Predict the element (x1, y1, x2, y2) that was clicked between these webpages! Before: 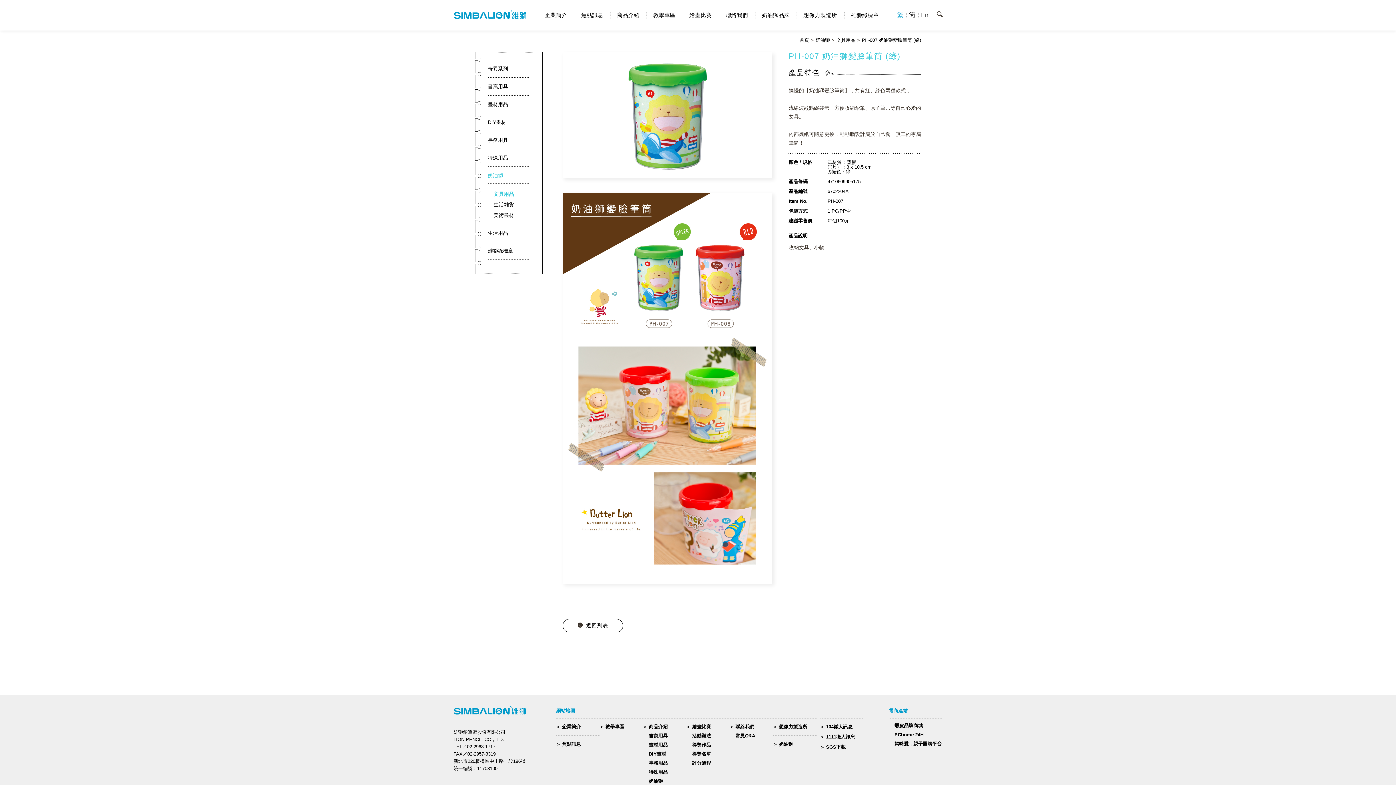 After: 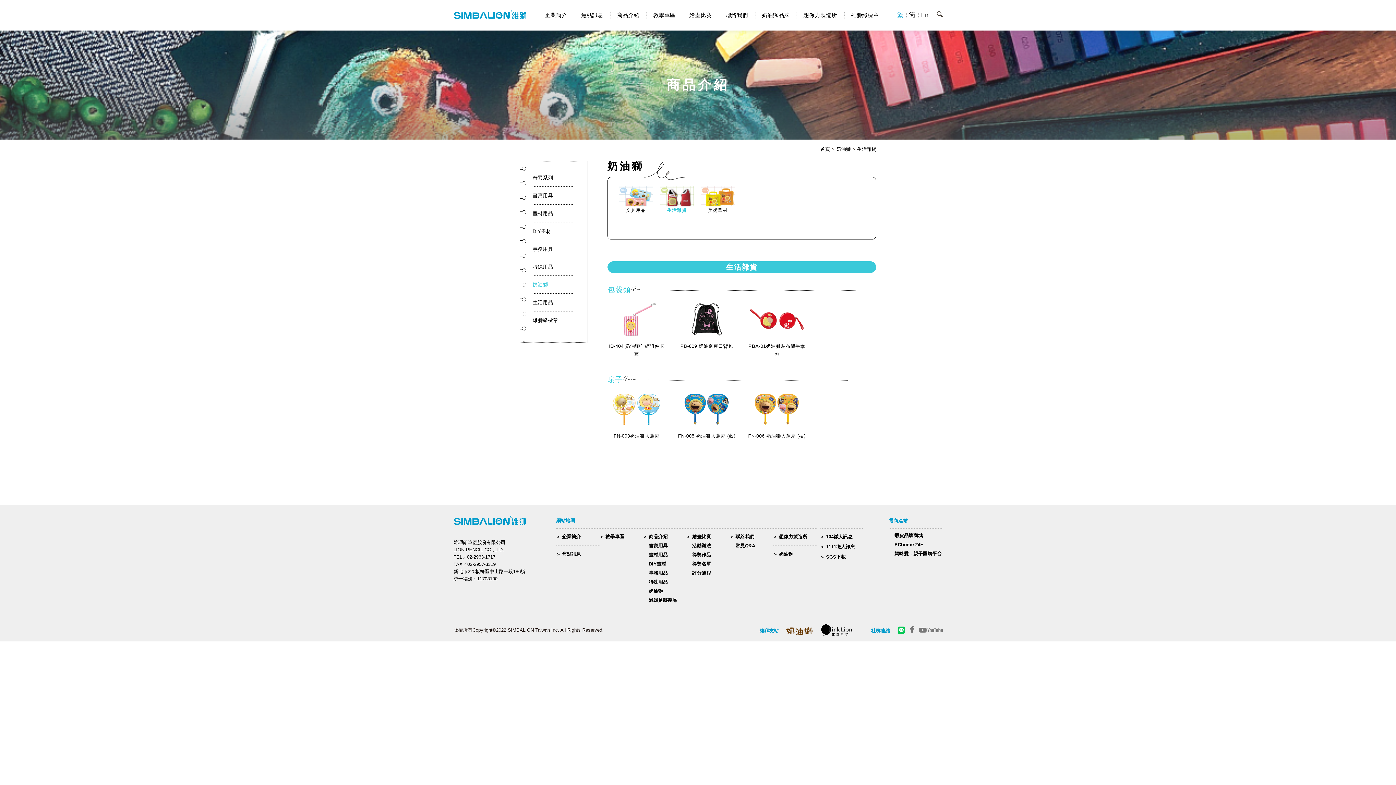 Action: bbox: (493, 202, 528, 207) label: 生活雜貨